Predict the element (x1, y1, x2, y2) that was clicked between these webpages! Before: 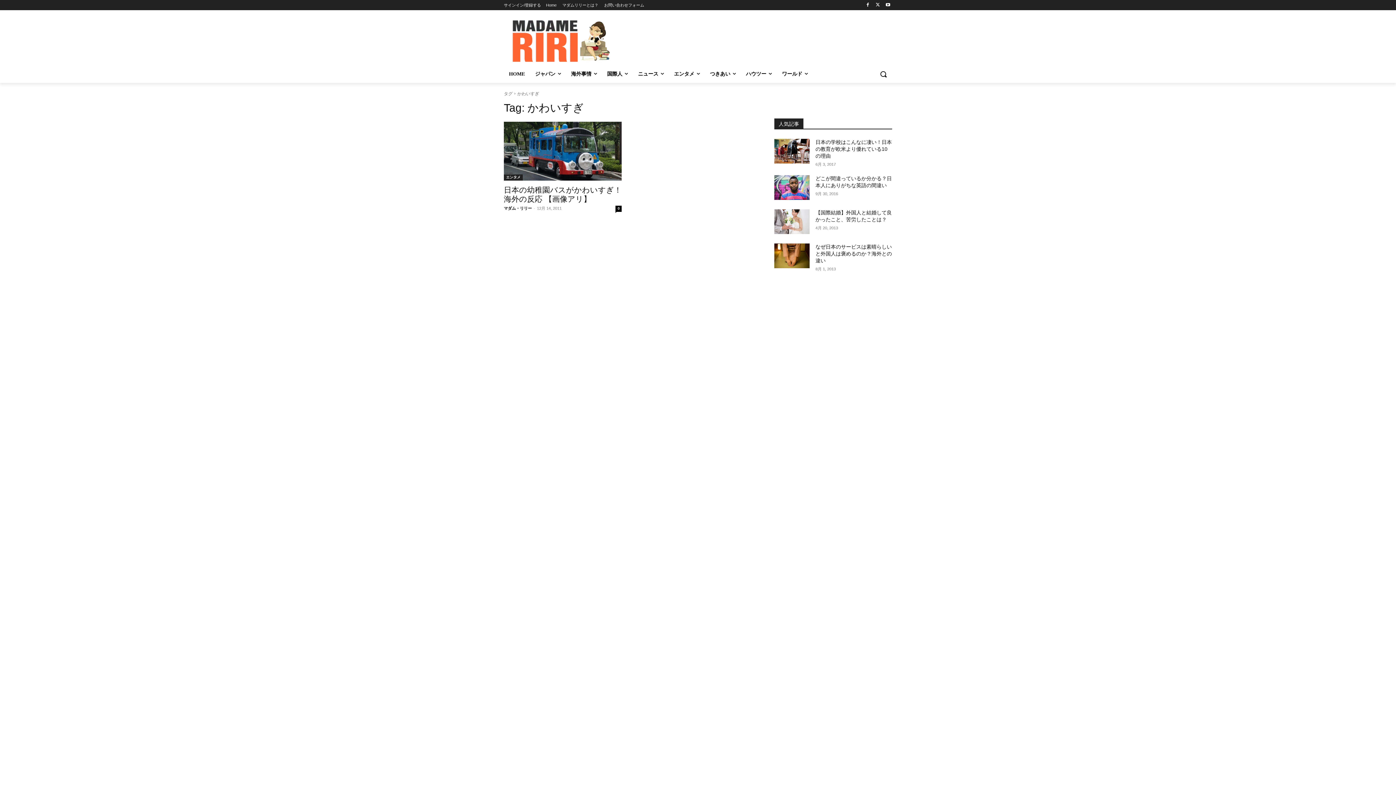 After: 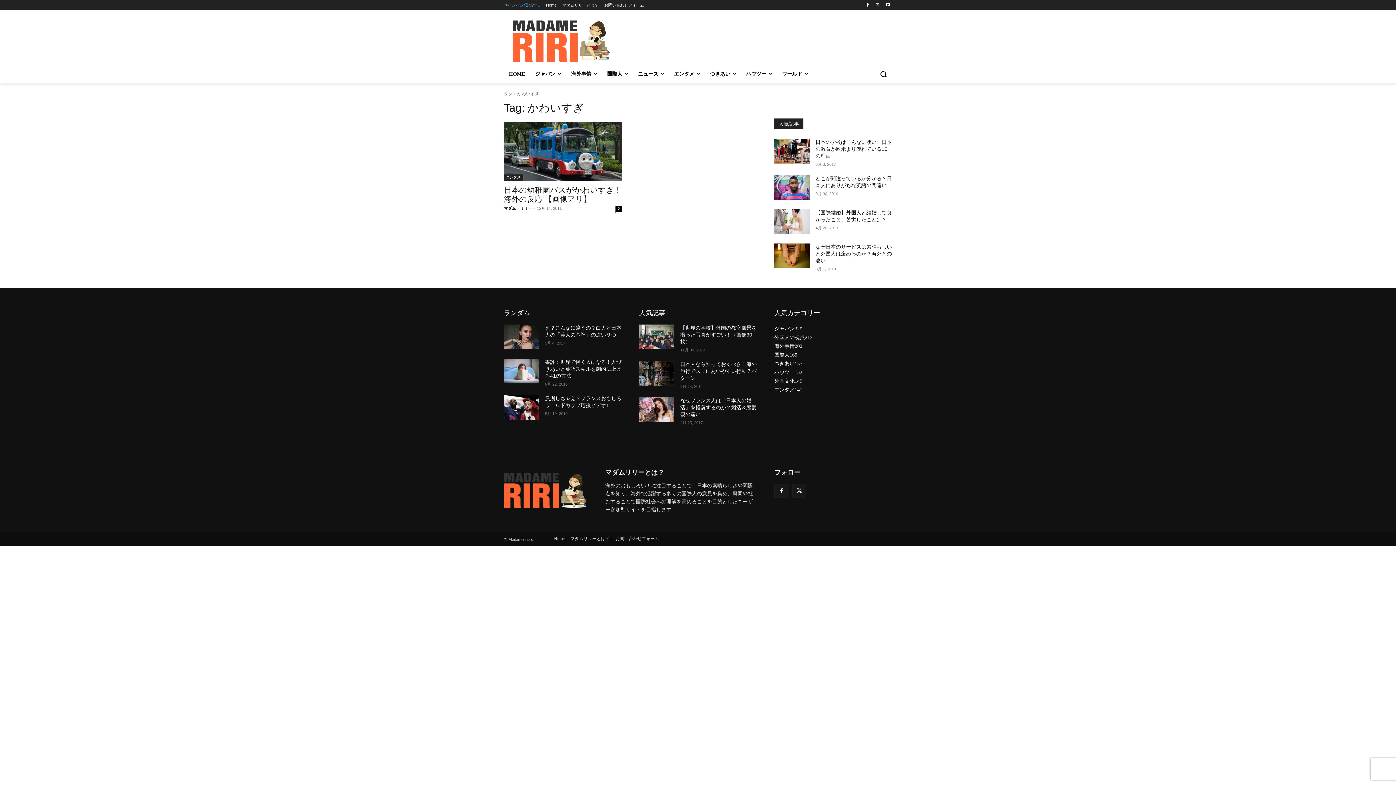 Action: bbox: (504, 0, 541, 10) label: サインイン/登録する